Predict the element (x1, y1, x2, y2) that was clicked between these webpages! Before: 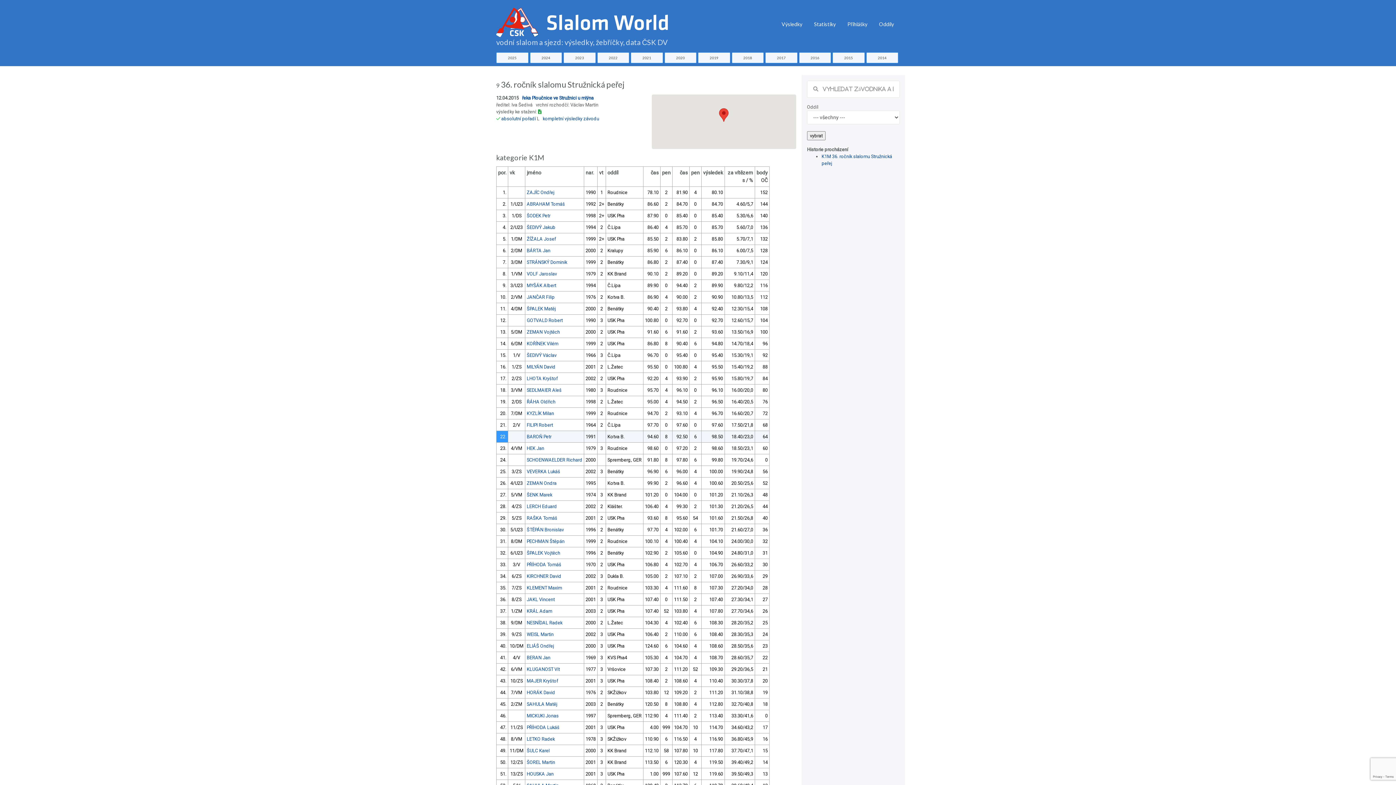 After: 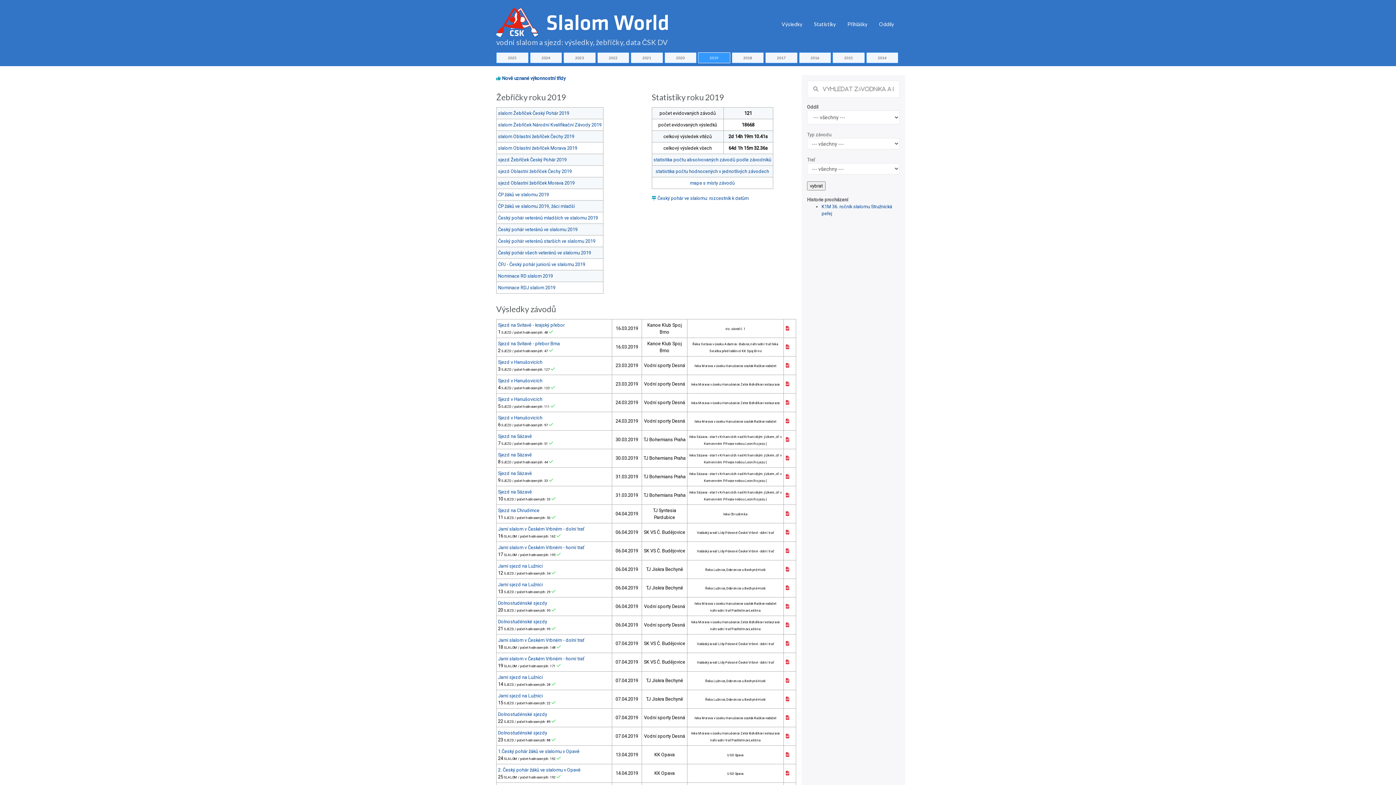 Action: label: 2019 bbox: (698, 52, 730, 63)